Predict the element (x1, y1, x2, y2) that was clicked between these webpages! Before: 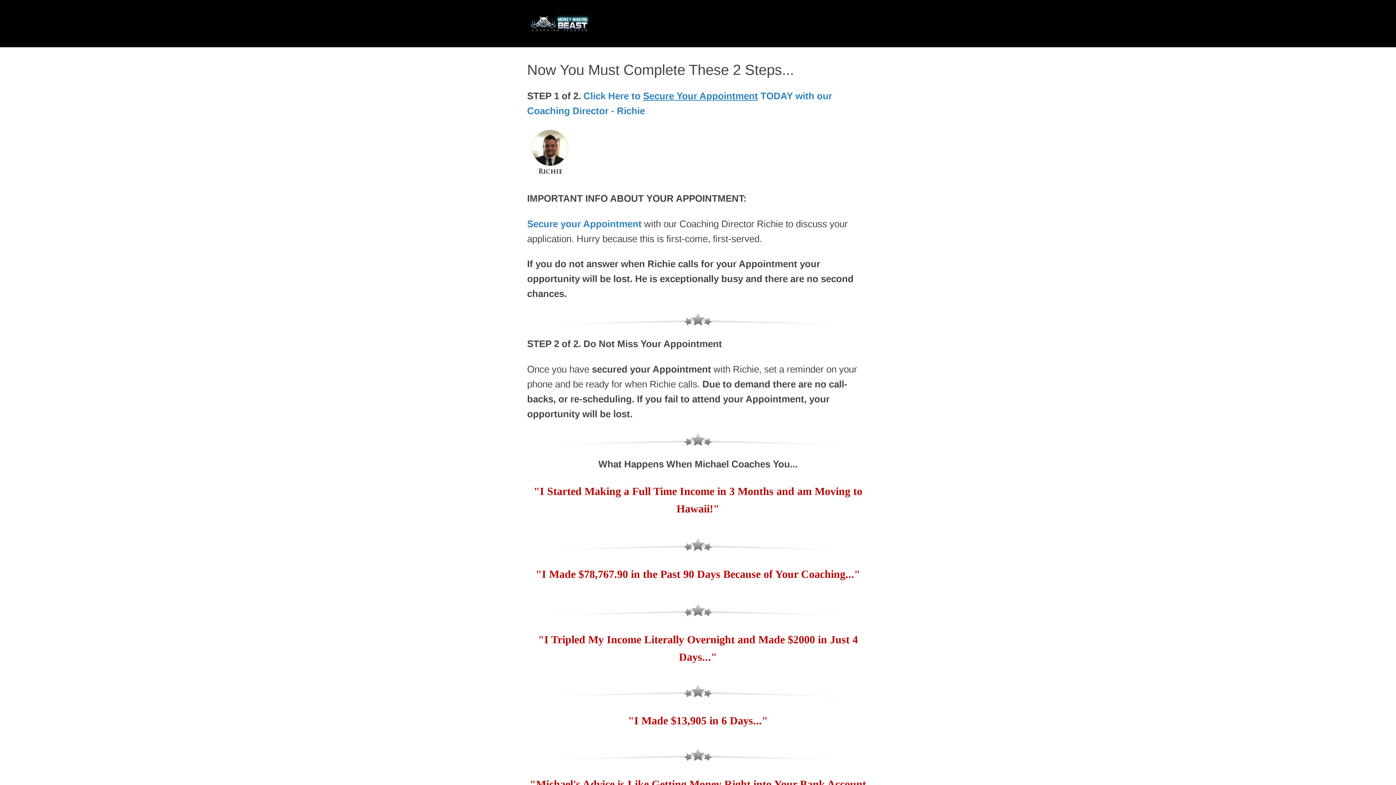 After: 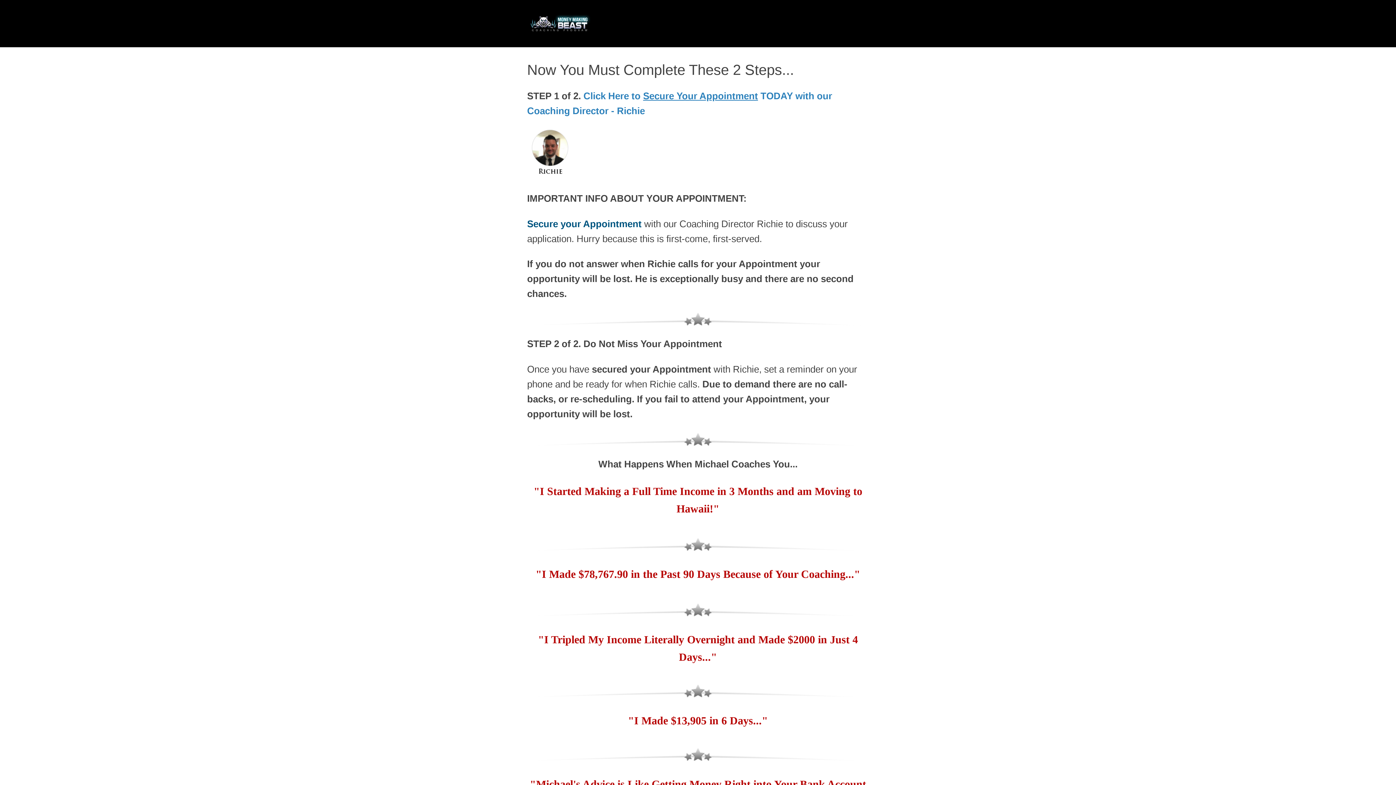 Action: bbox: (527, 218, 641, 229) label: Secure your Appointment